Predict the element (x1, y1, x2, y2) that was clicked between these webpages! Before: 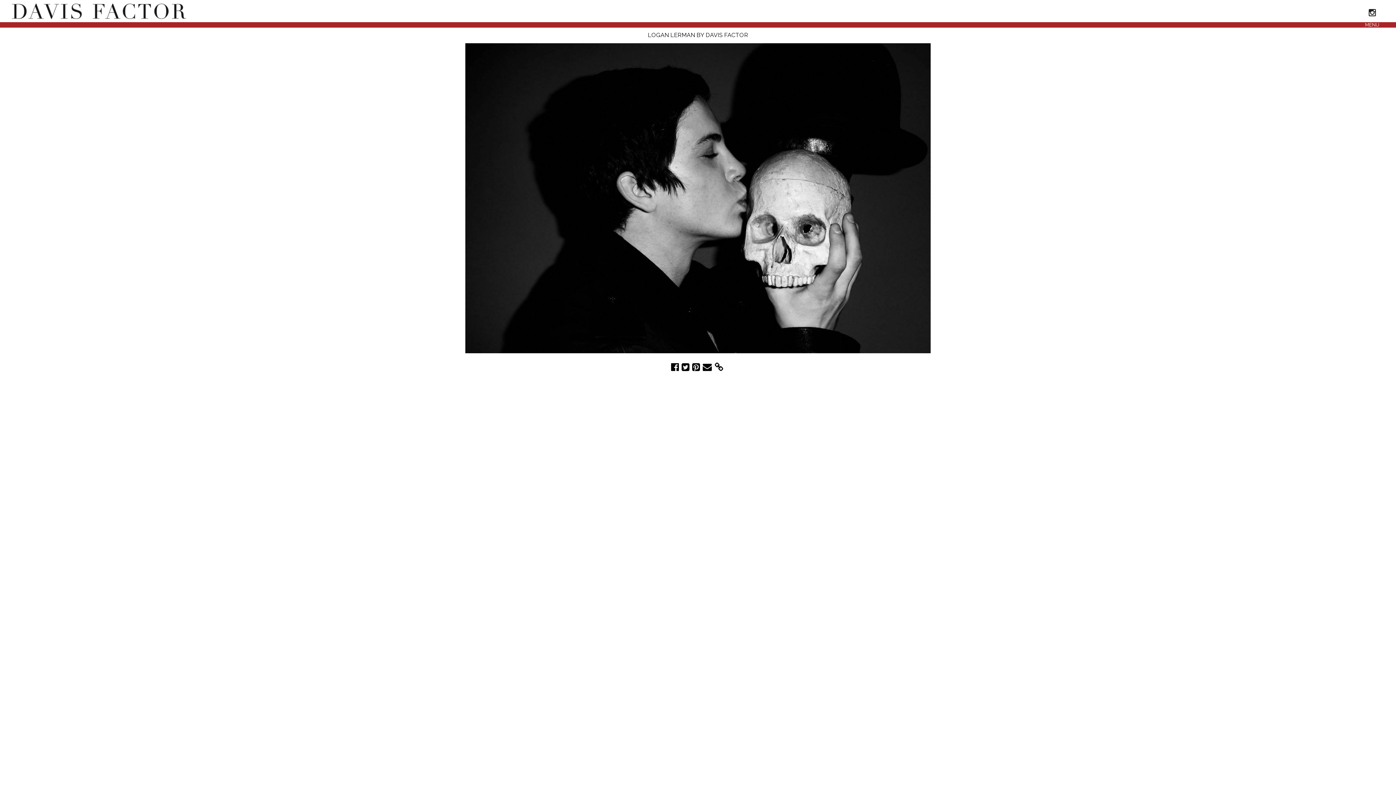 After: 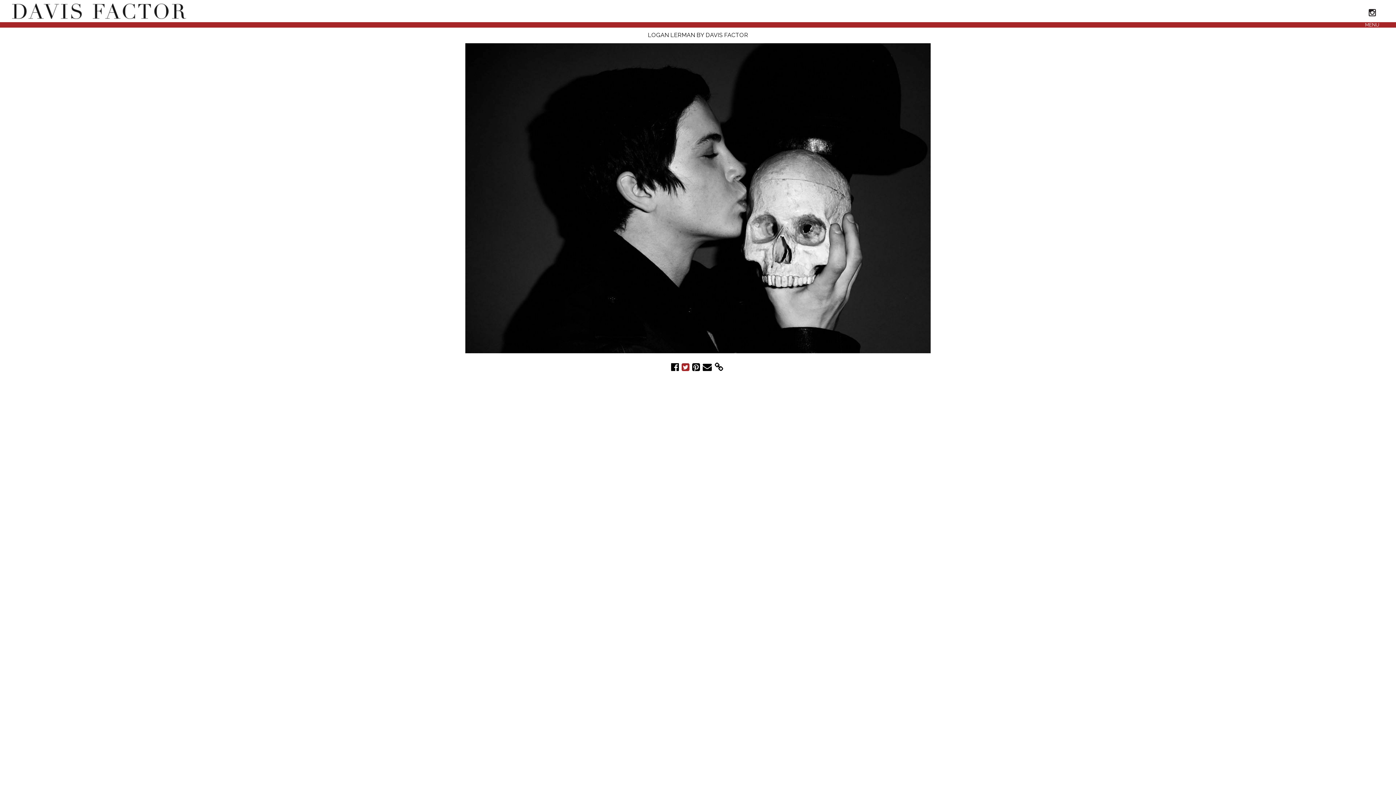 Action: bbox: (681, 361, 689, 372)